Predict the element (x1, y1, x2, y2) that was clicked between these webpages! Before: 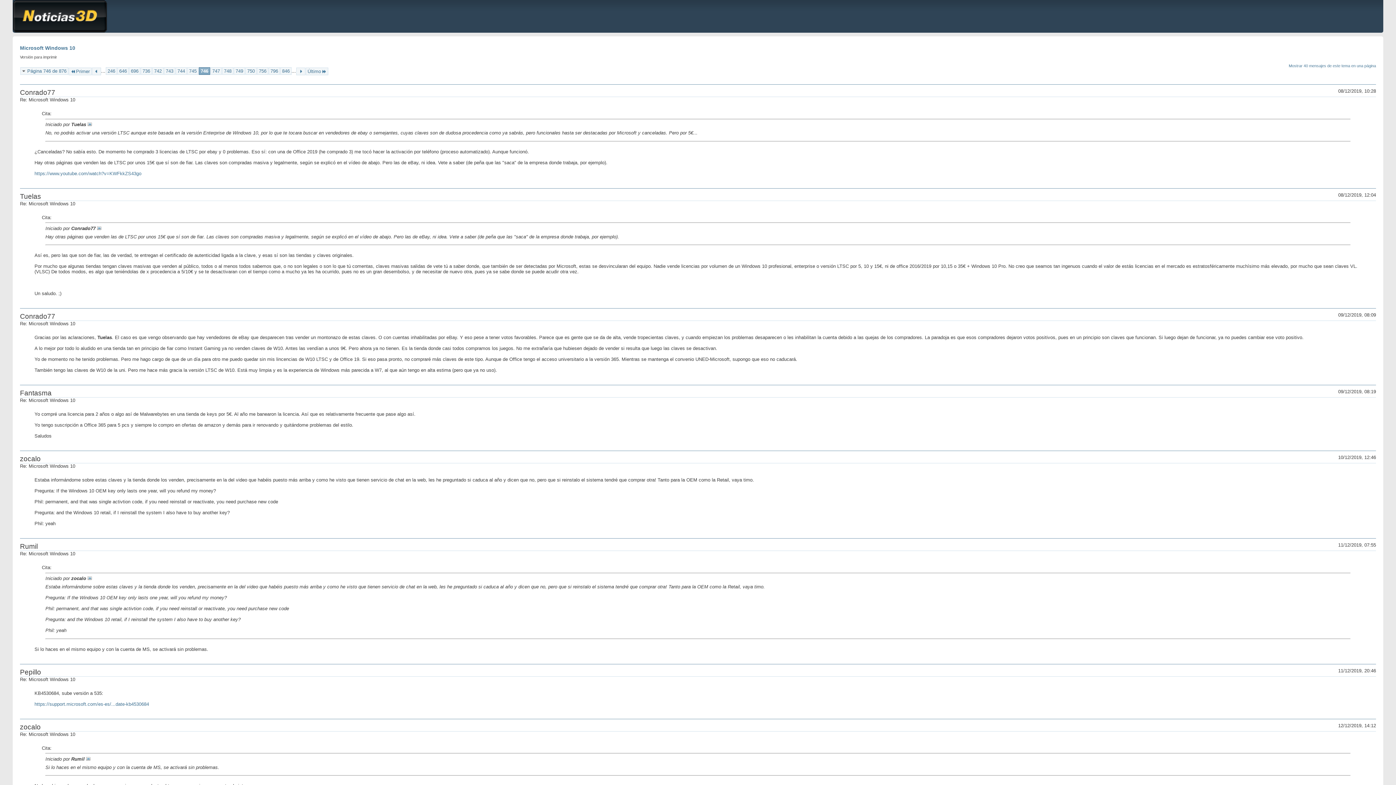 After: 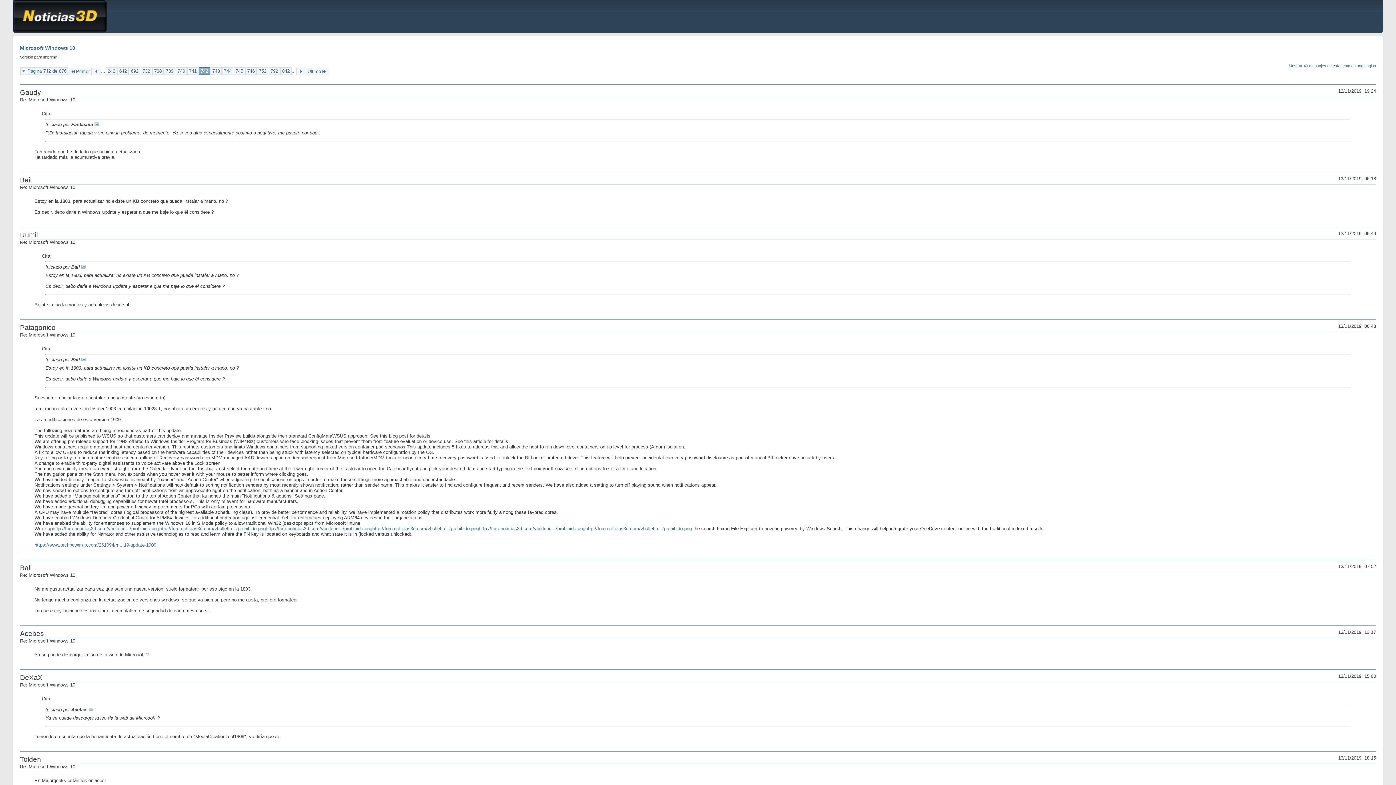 Action: label: 742 bbox: (152, 67, 163, 75)